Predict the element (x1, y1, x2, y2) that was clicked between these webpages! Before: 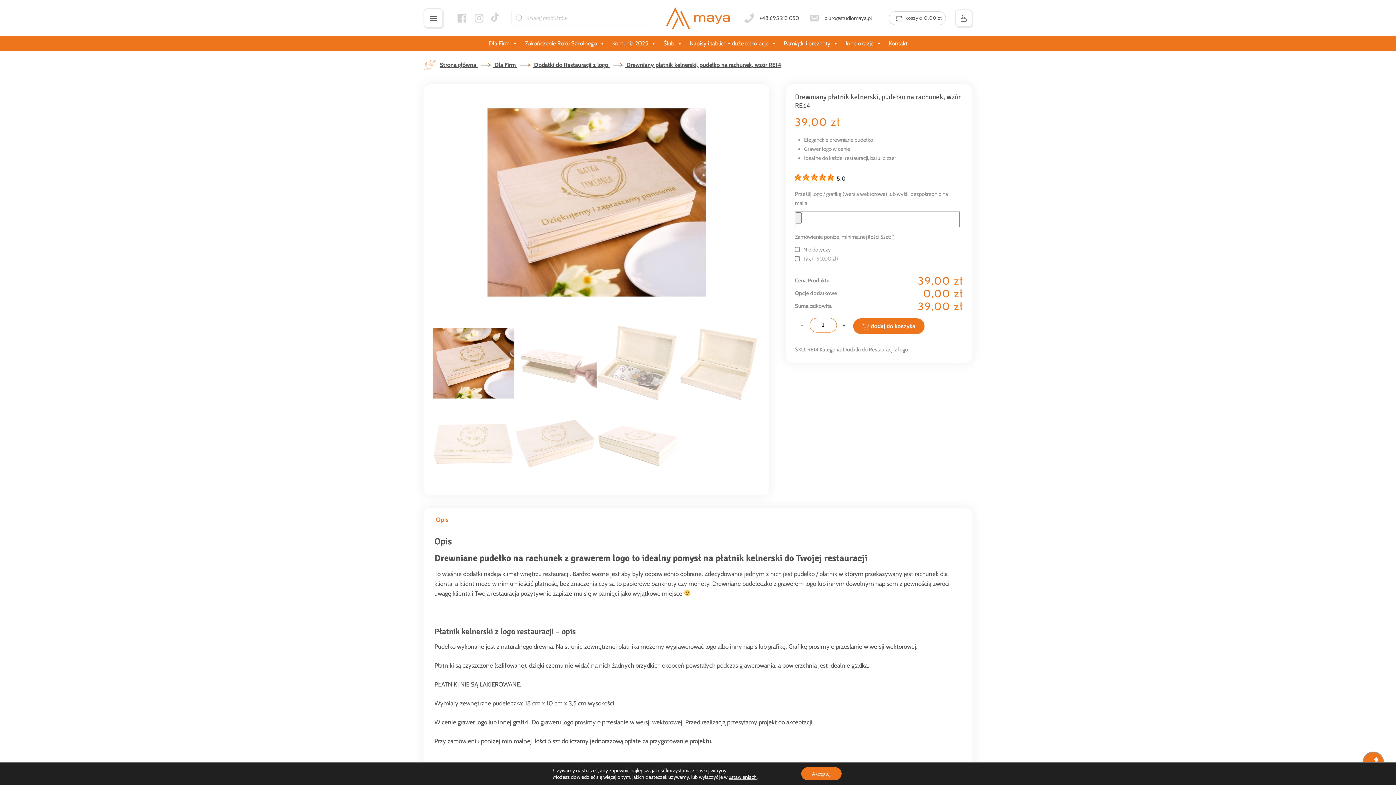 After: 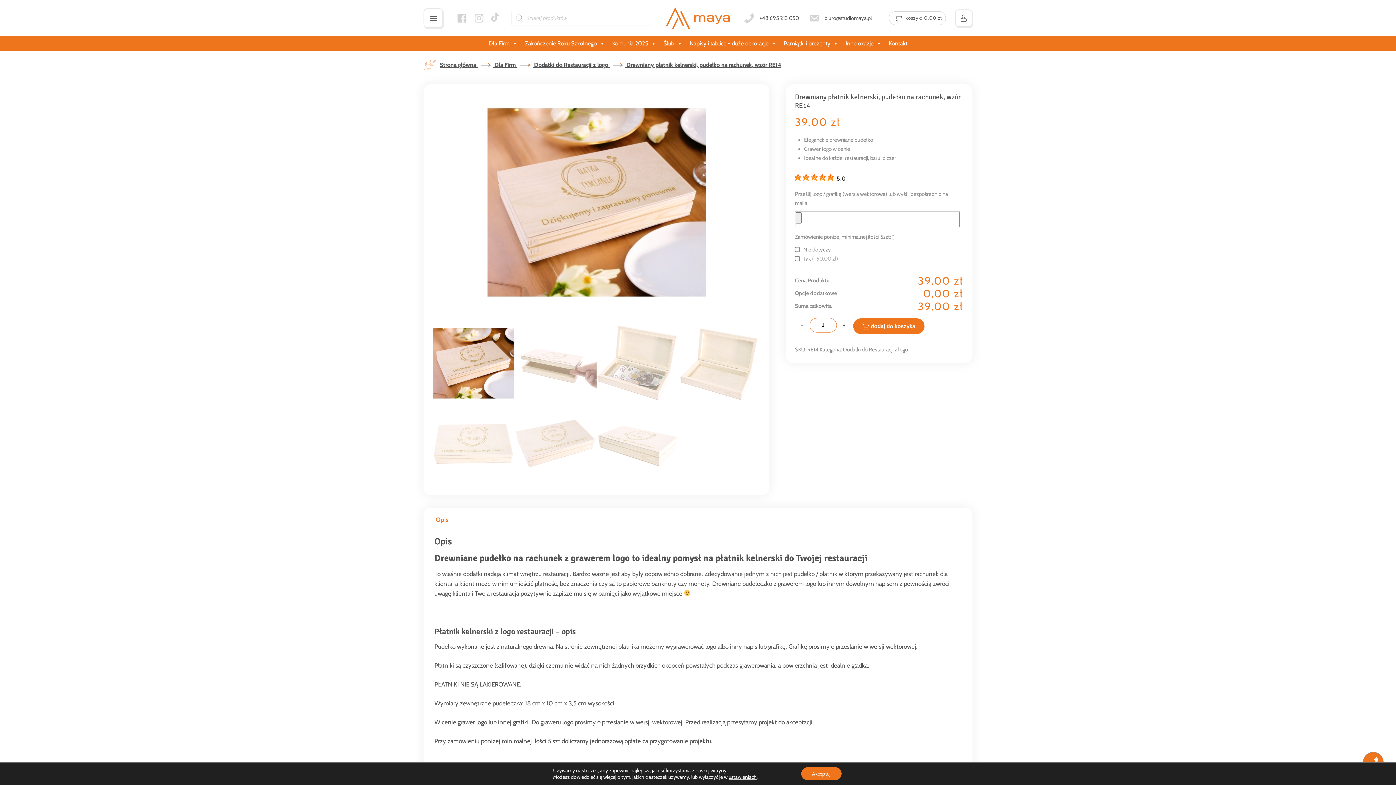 Action: bbox: (436, 507, 448, 532) label: Opis